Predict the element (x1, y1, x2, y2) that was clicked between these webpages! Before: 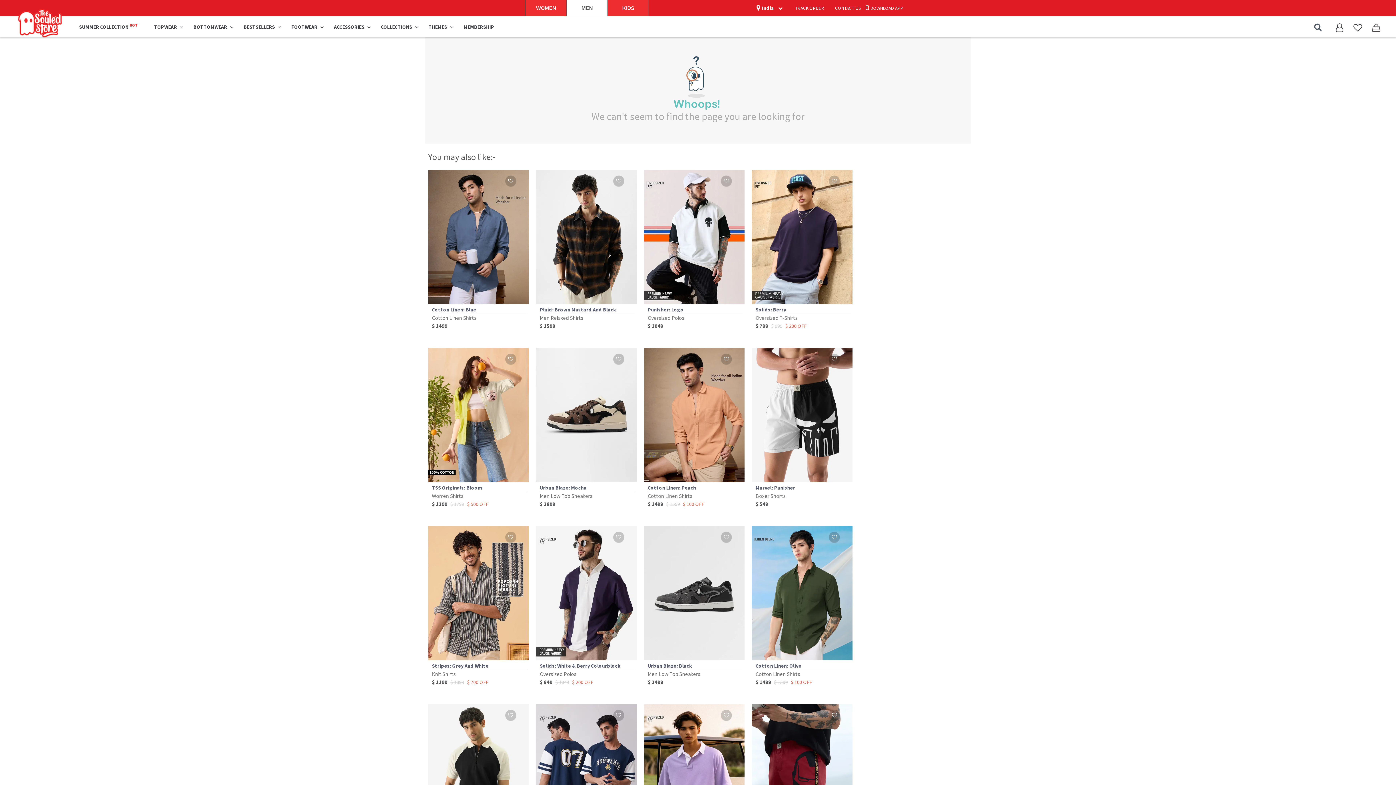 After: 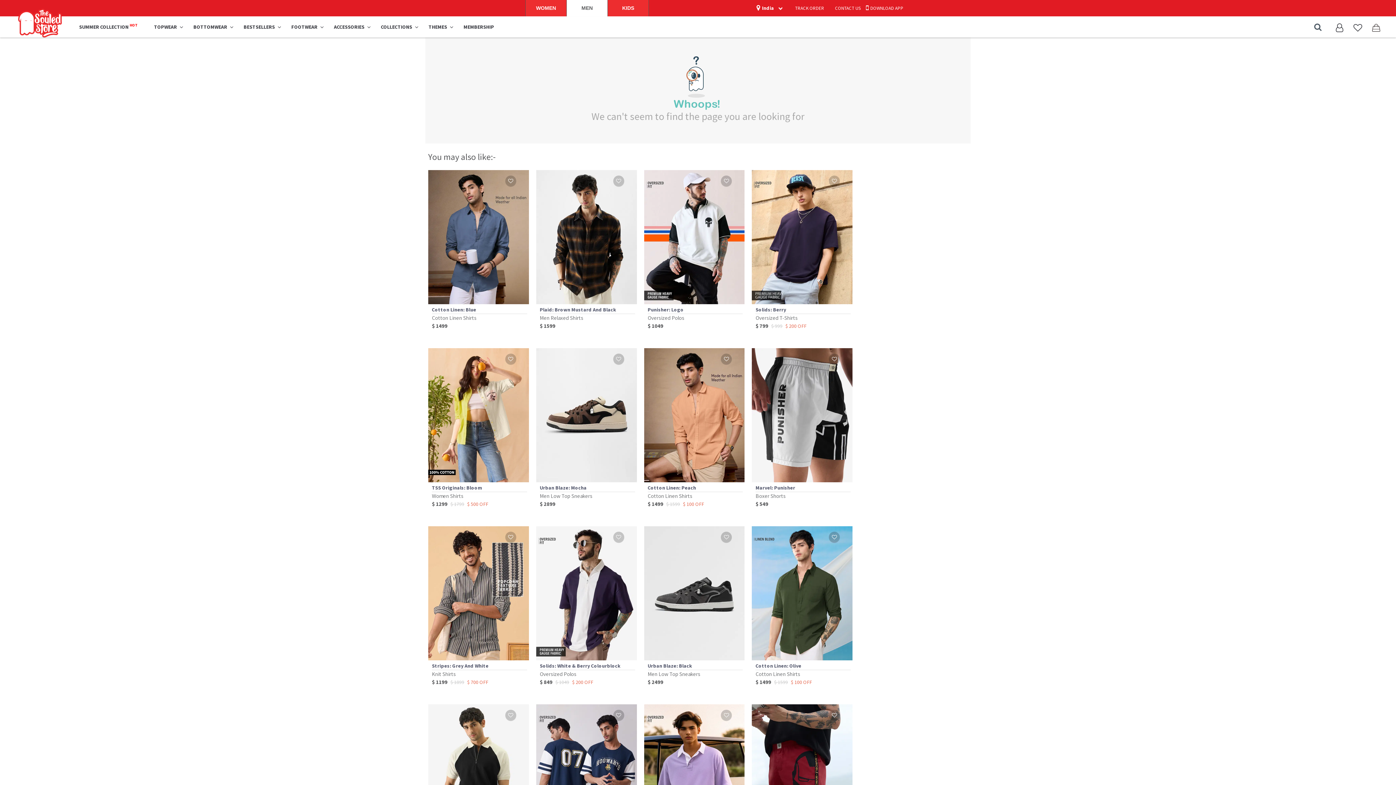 Action: label: Marvel: Punisher
Boxer Shorts
$ 549
  bbox: (752, 348, 852, 517)